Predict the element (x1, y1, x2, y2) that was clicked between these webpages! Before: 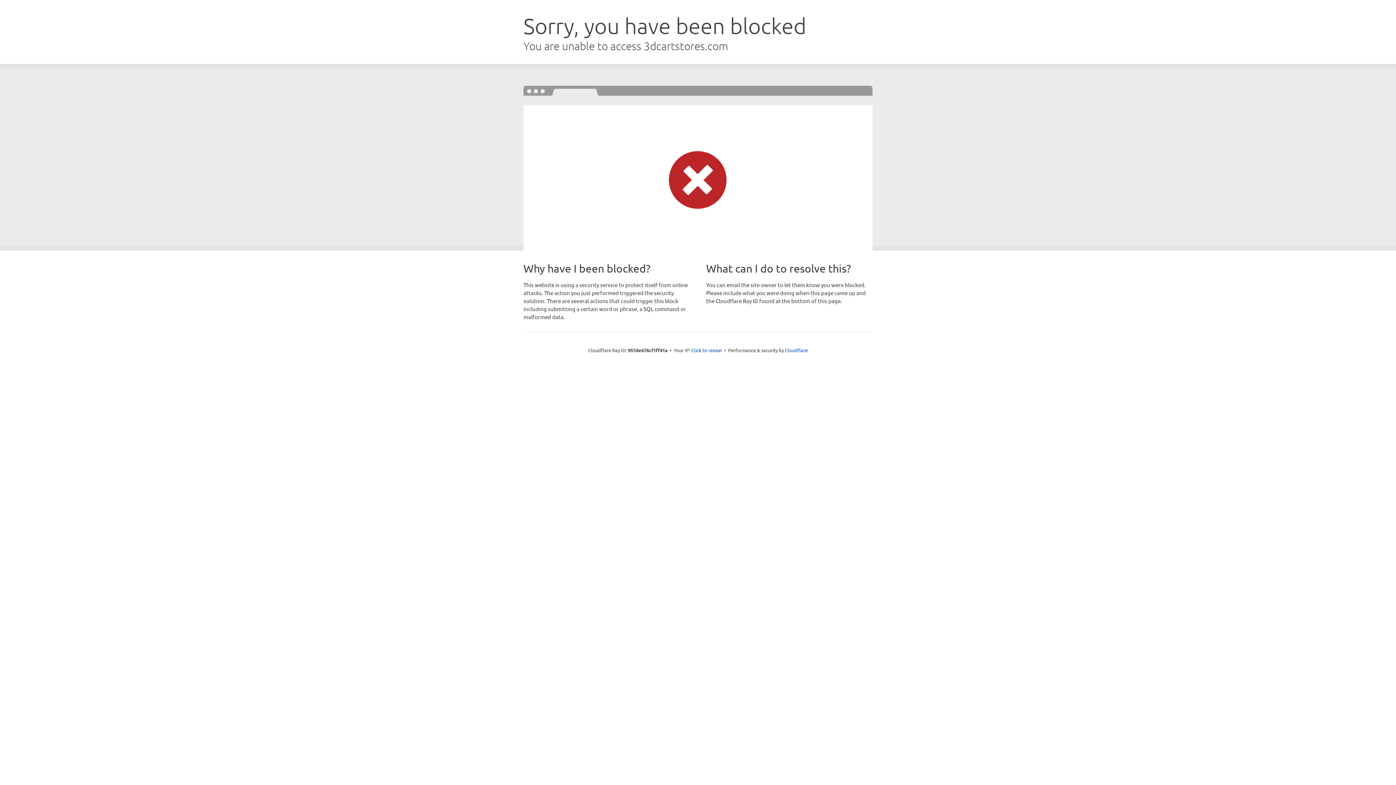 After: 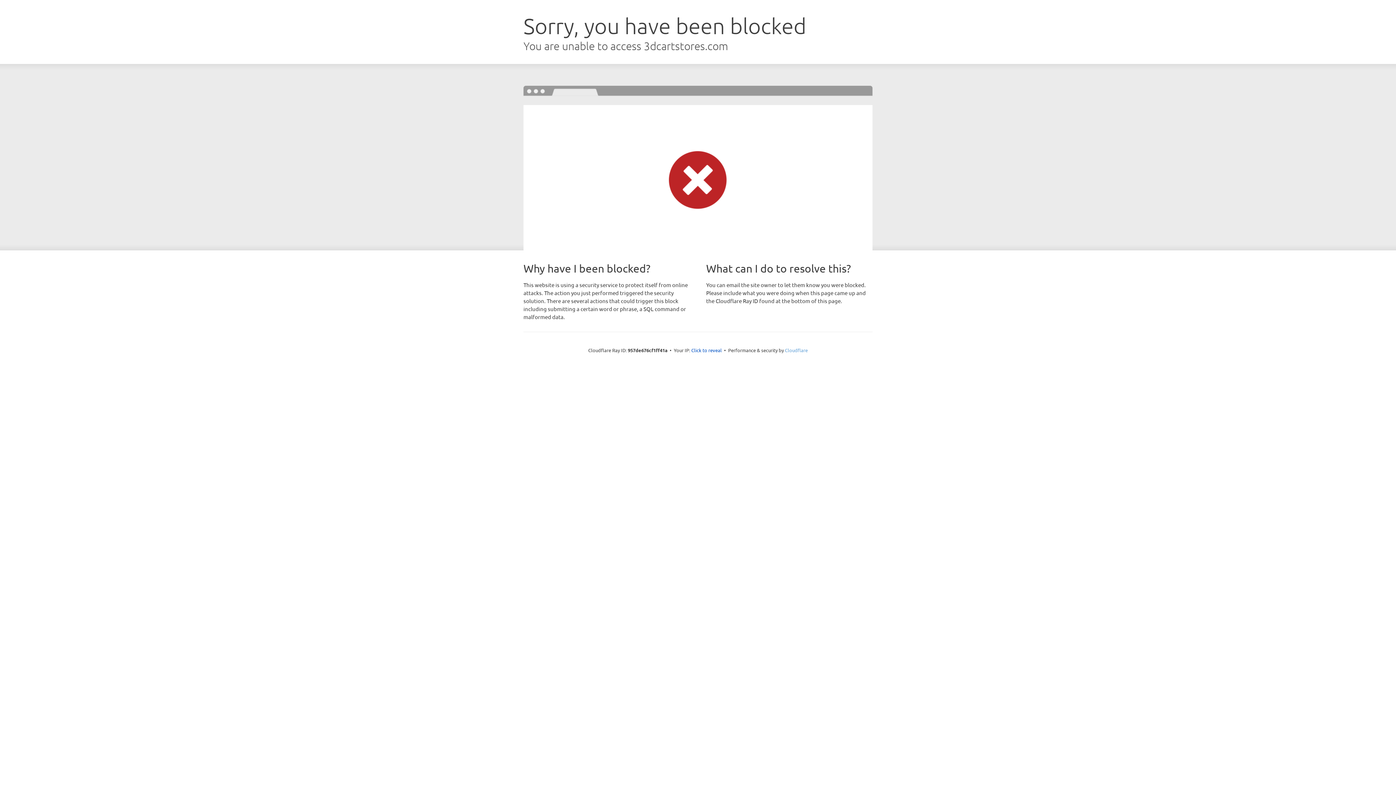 Action: label: Cloudflare bbox: (785, 347, 808, 353)